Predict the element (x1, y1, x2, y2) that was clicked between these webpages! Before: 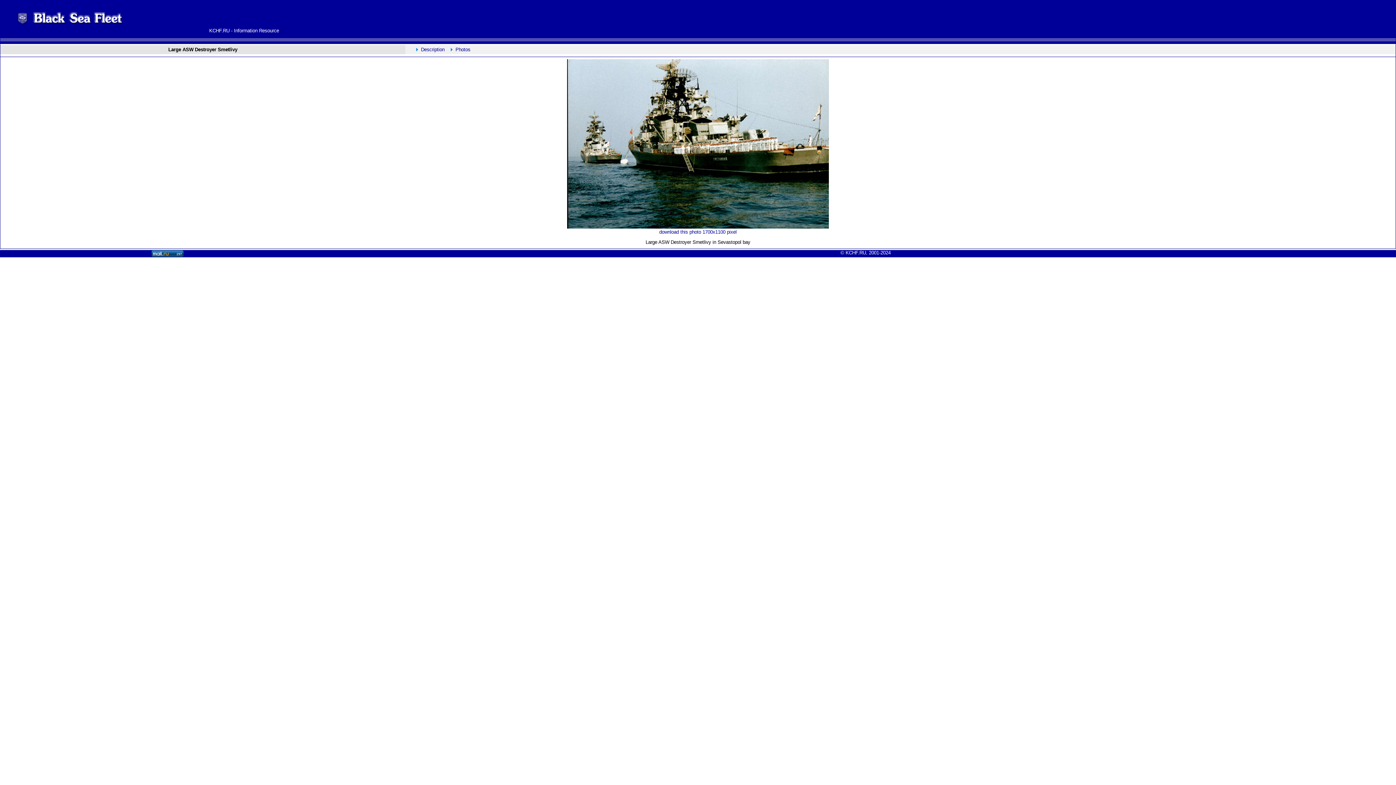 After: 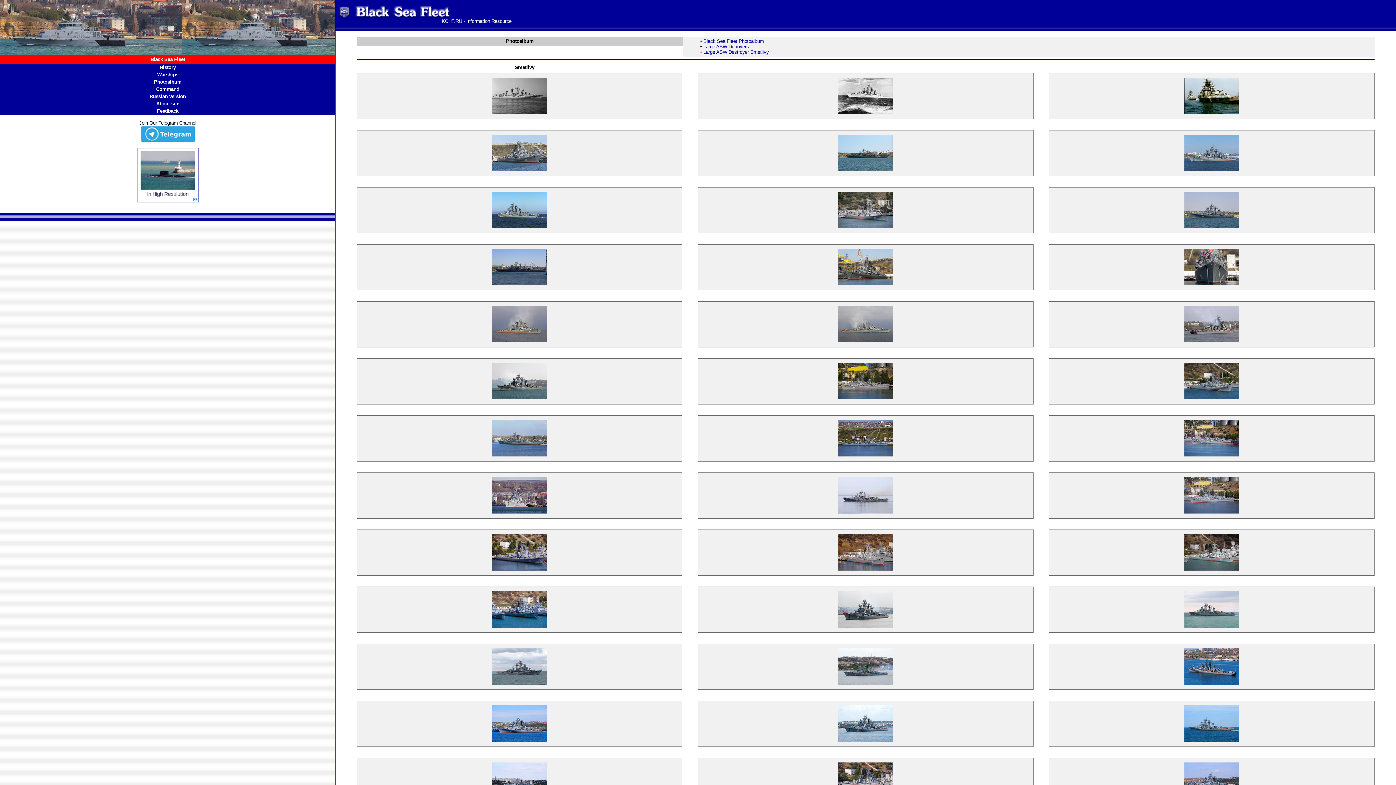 Action: bbox: (455, 46, 470, 52) label: Photos